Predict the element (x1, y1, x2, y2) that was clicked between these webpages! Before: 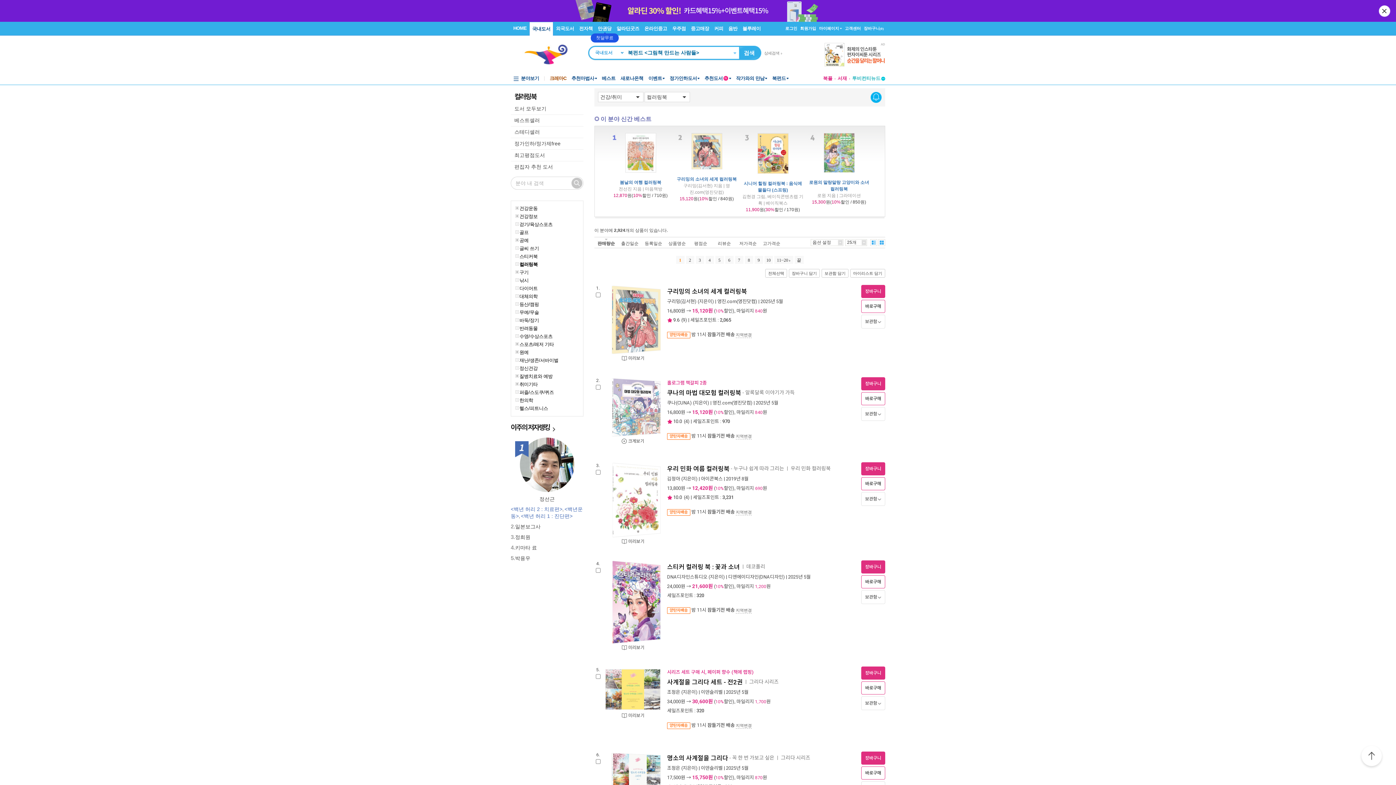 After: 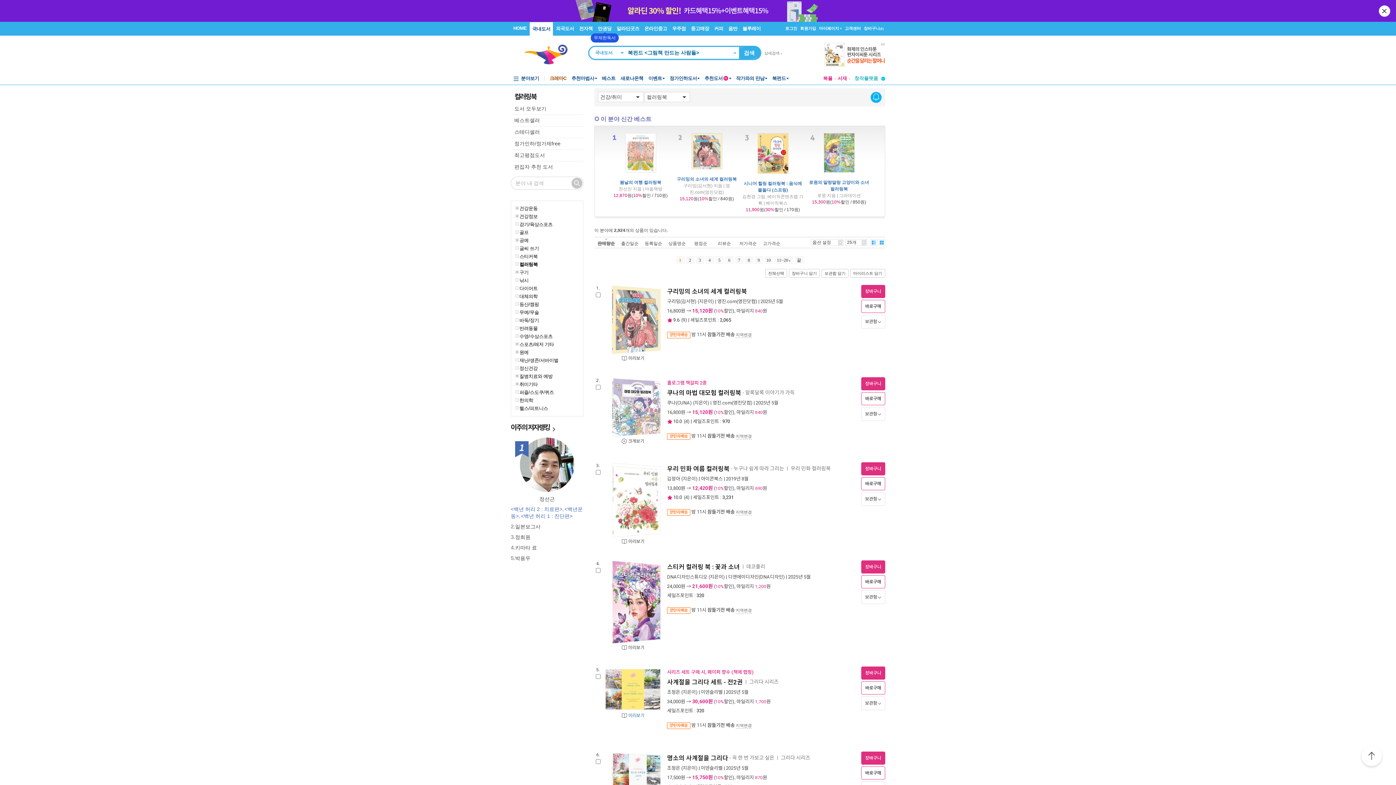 Action: label: 미리보기 bbox: (621, 713, 644, 718)